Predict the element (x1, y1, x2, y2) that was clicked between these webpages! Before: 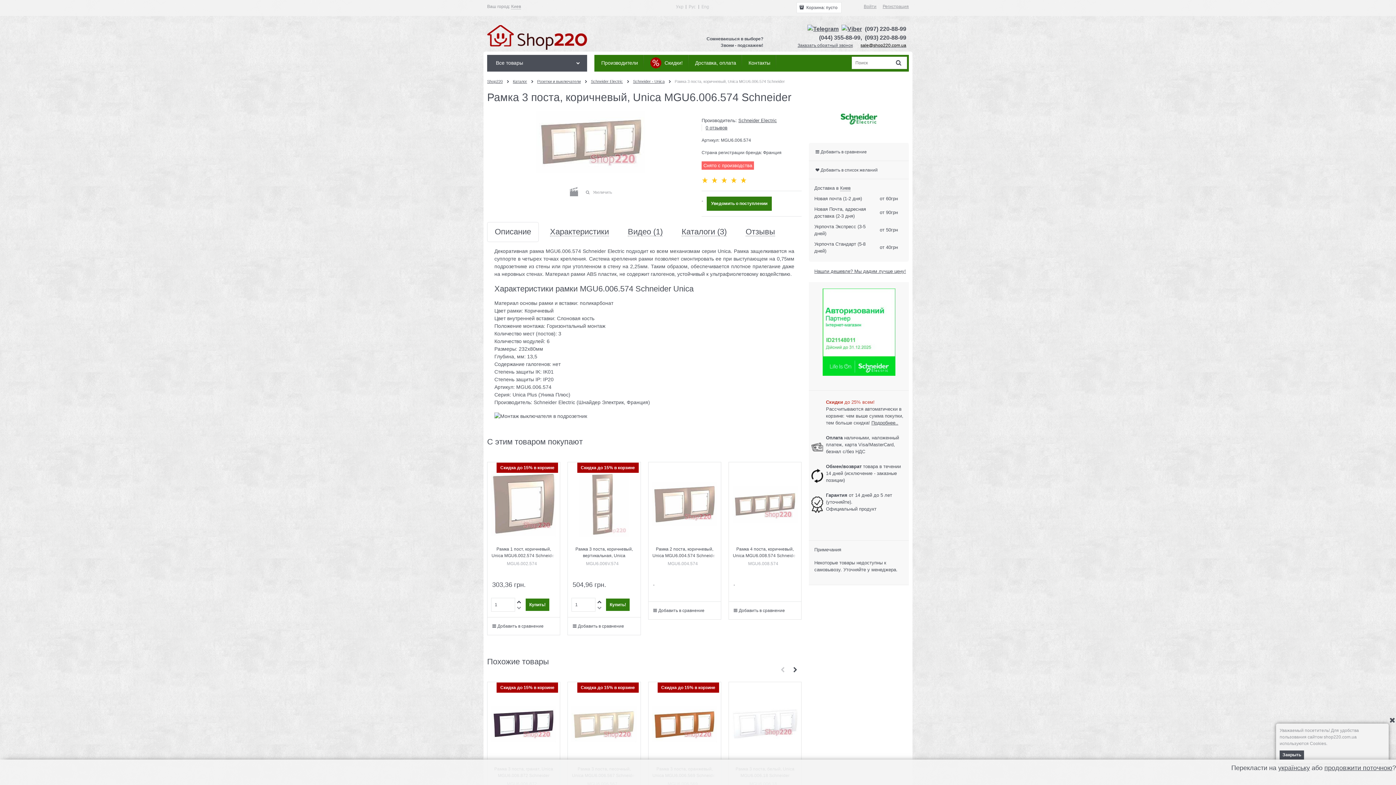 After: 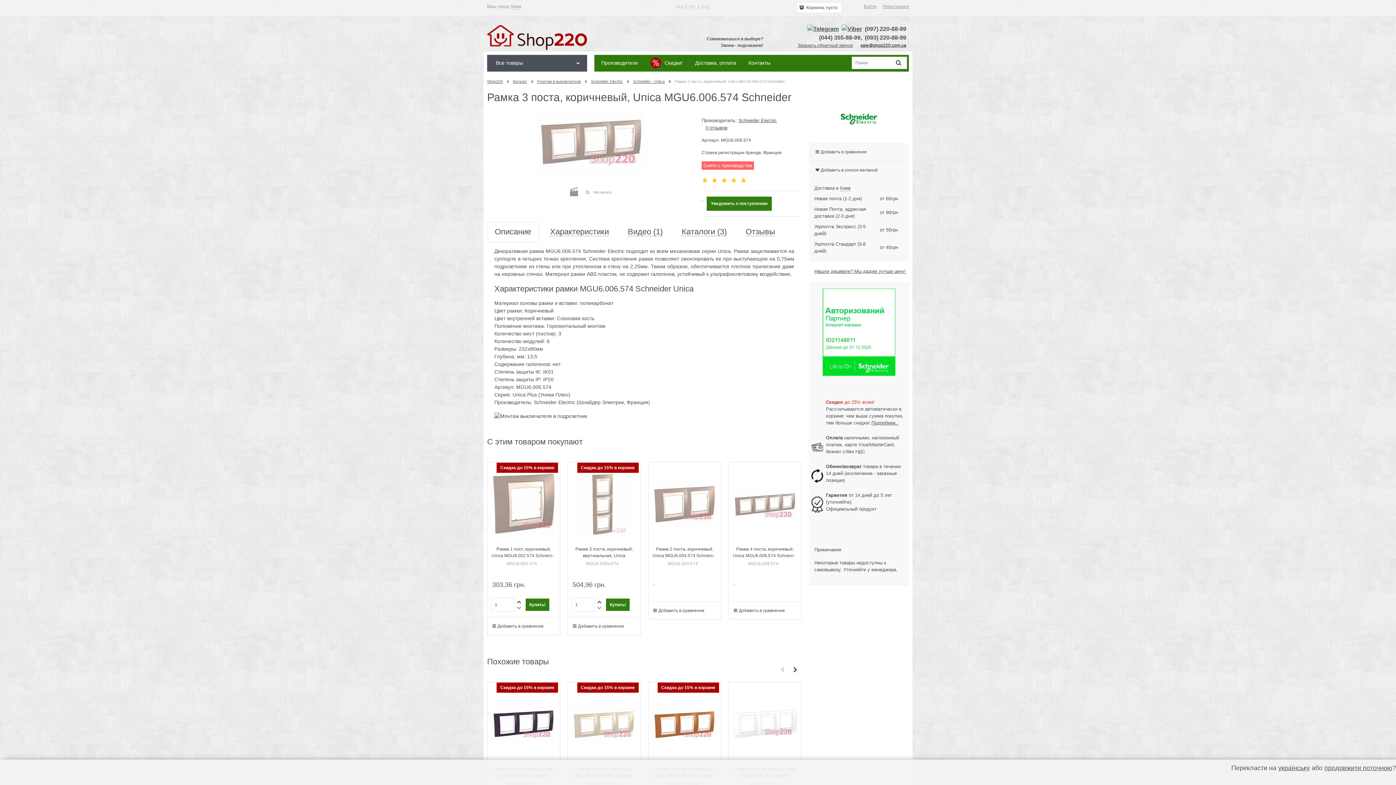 Action: bbox: (1389, 716, 1397, 724)